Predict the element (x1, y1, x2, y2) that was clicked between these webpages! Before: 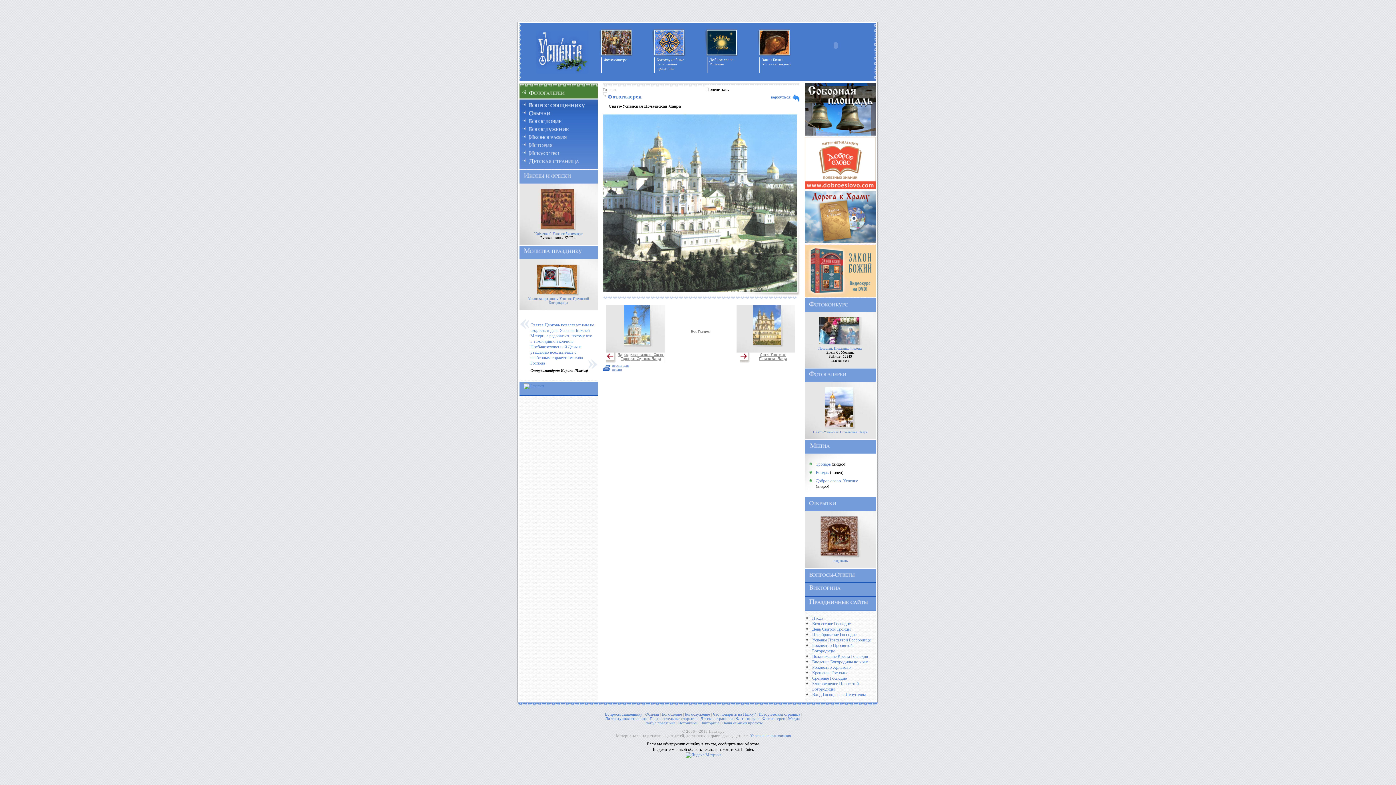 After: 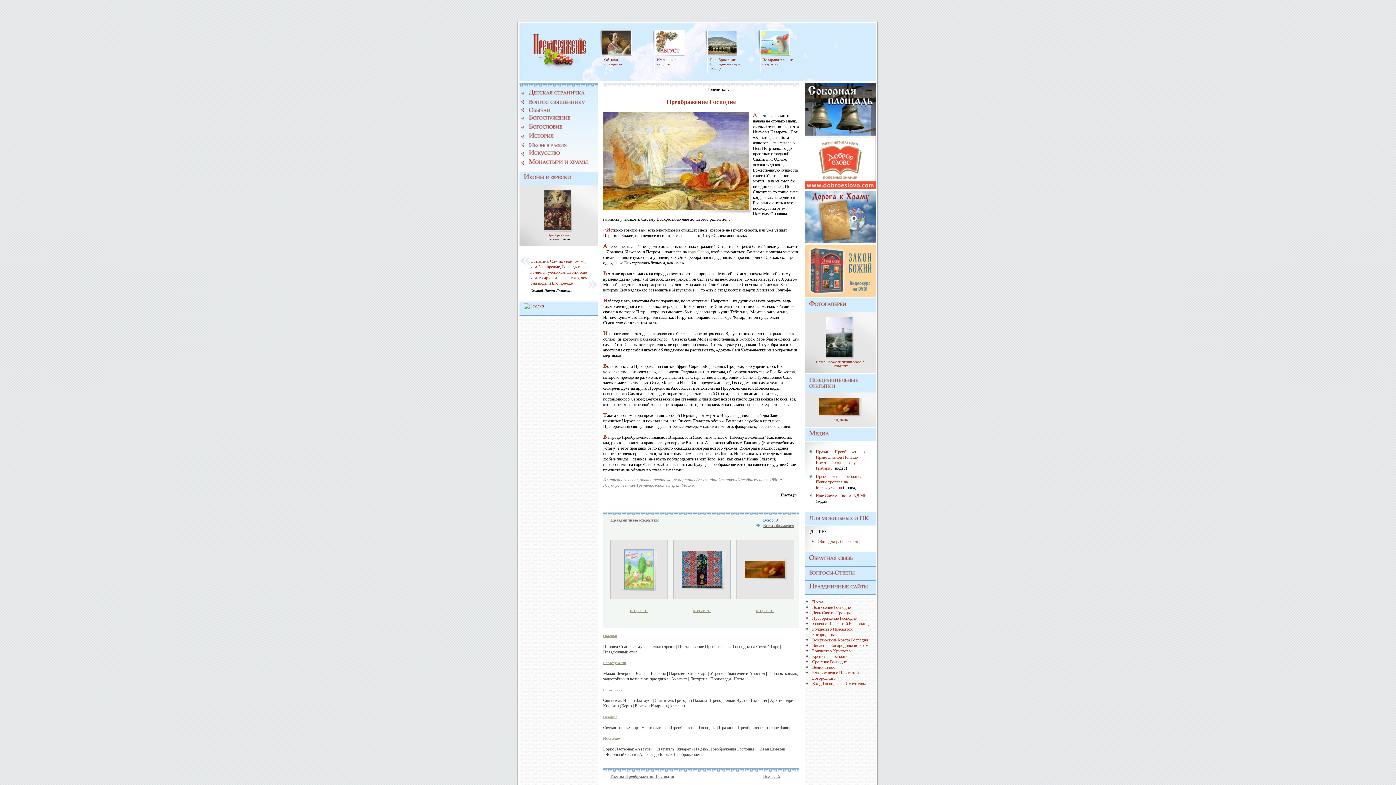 Action: label: Преображение Господне bbox: (812, 632, 856, 637)